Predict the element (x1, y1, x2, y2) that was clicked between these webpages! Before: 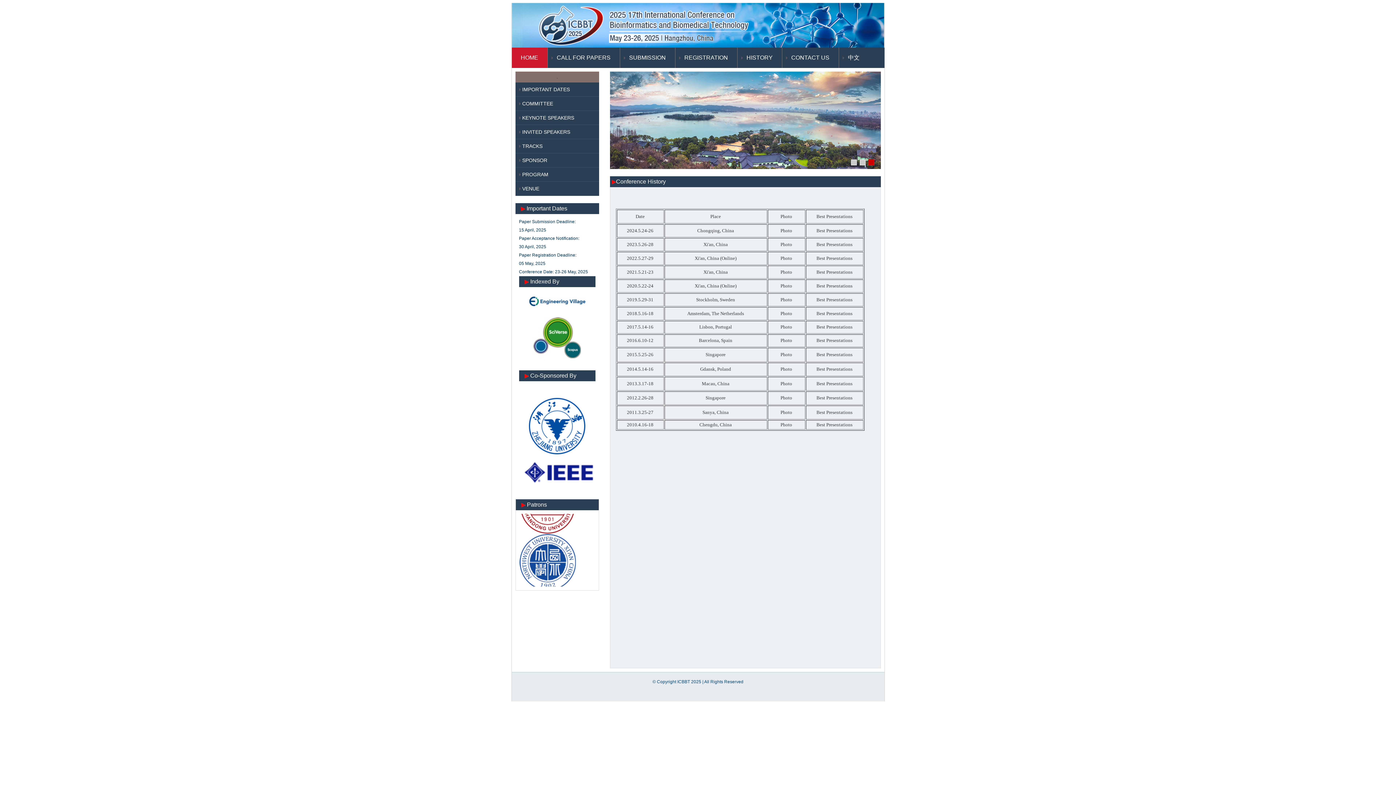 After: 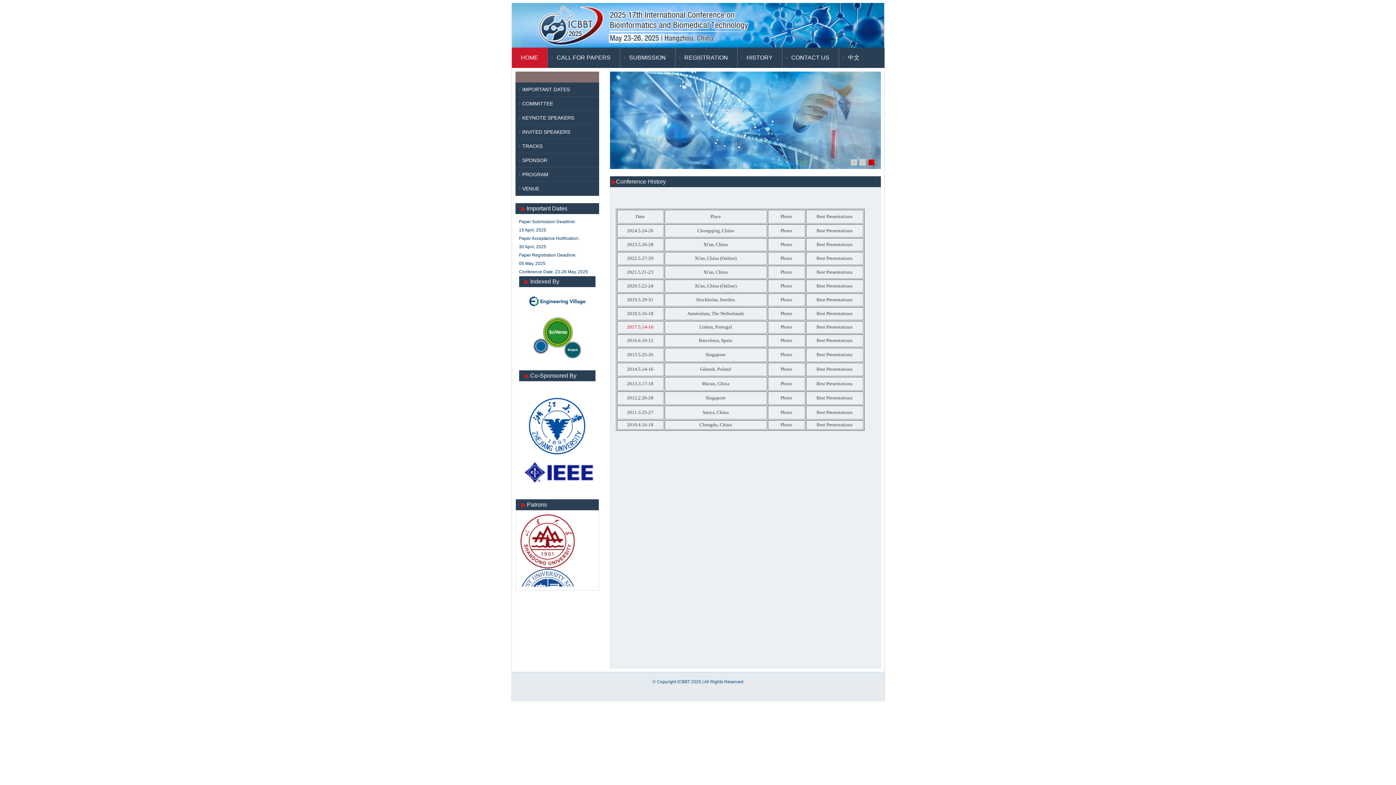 Action: label: 2017.5.14-16 bbox: (627, 324, 653, 329)